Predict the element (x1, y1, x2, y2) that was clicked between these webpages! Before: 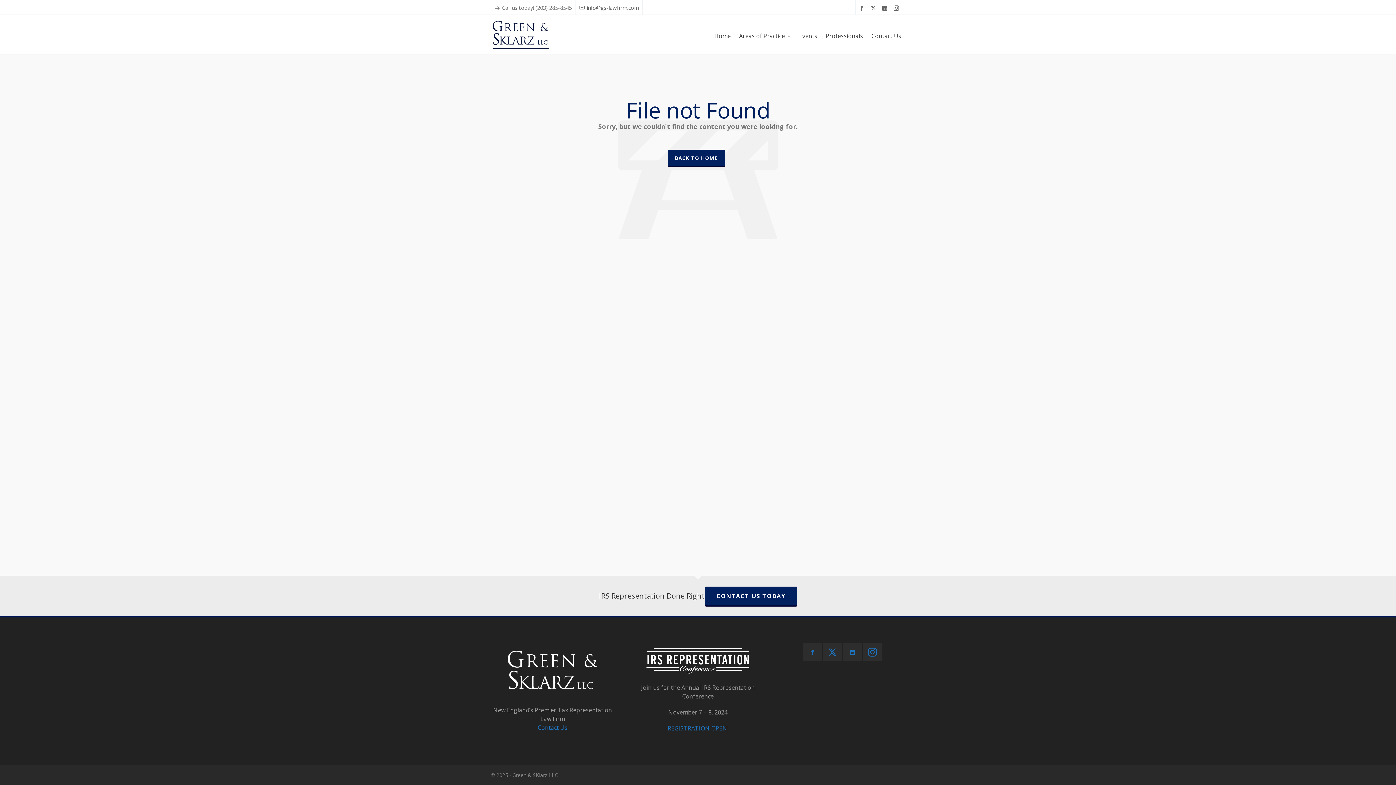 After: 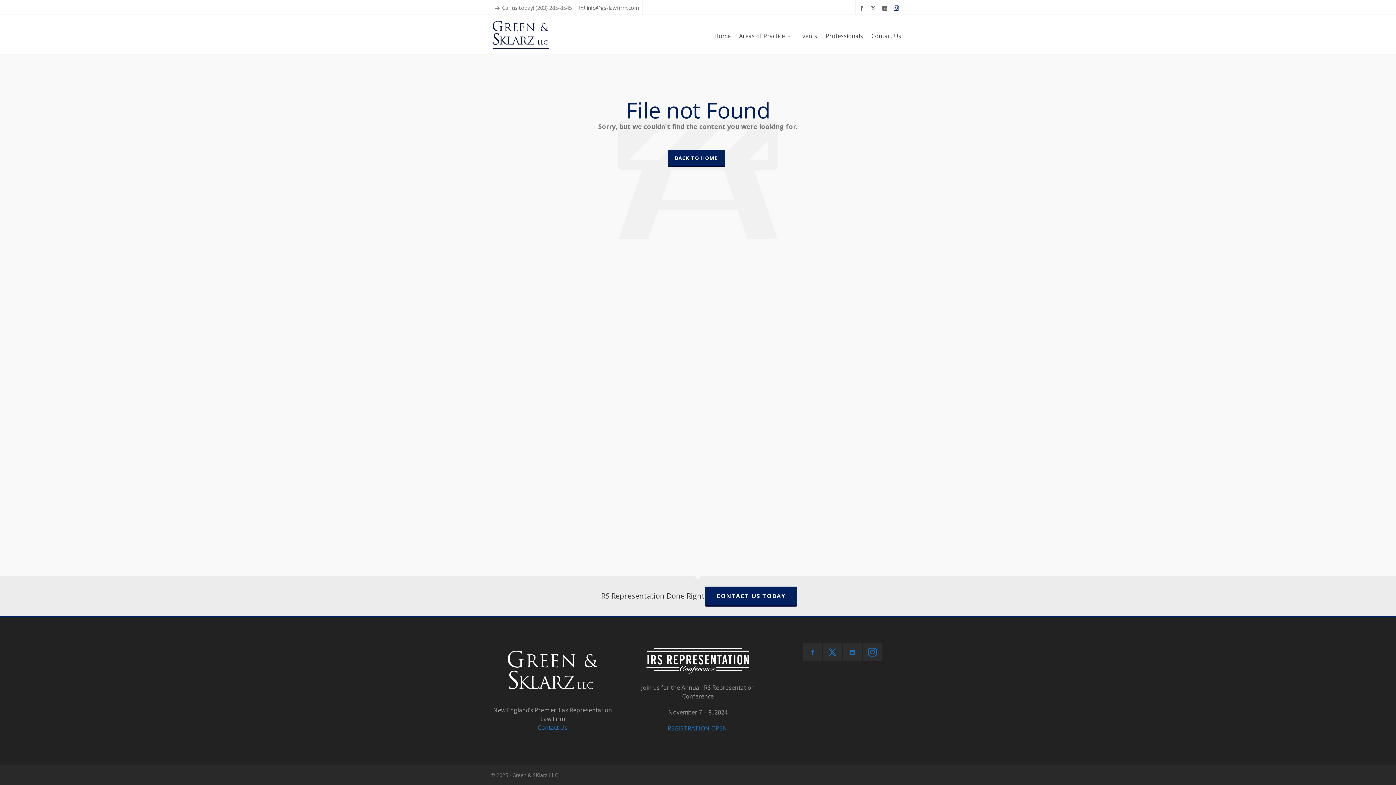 Action: label: instagram bbox: (893, 4, 901, 10)